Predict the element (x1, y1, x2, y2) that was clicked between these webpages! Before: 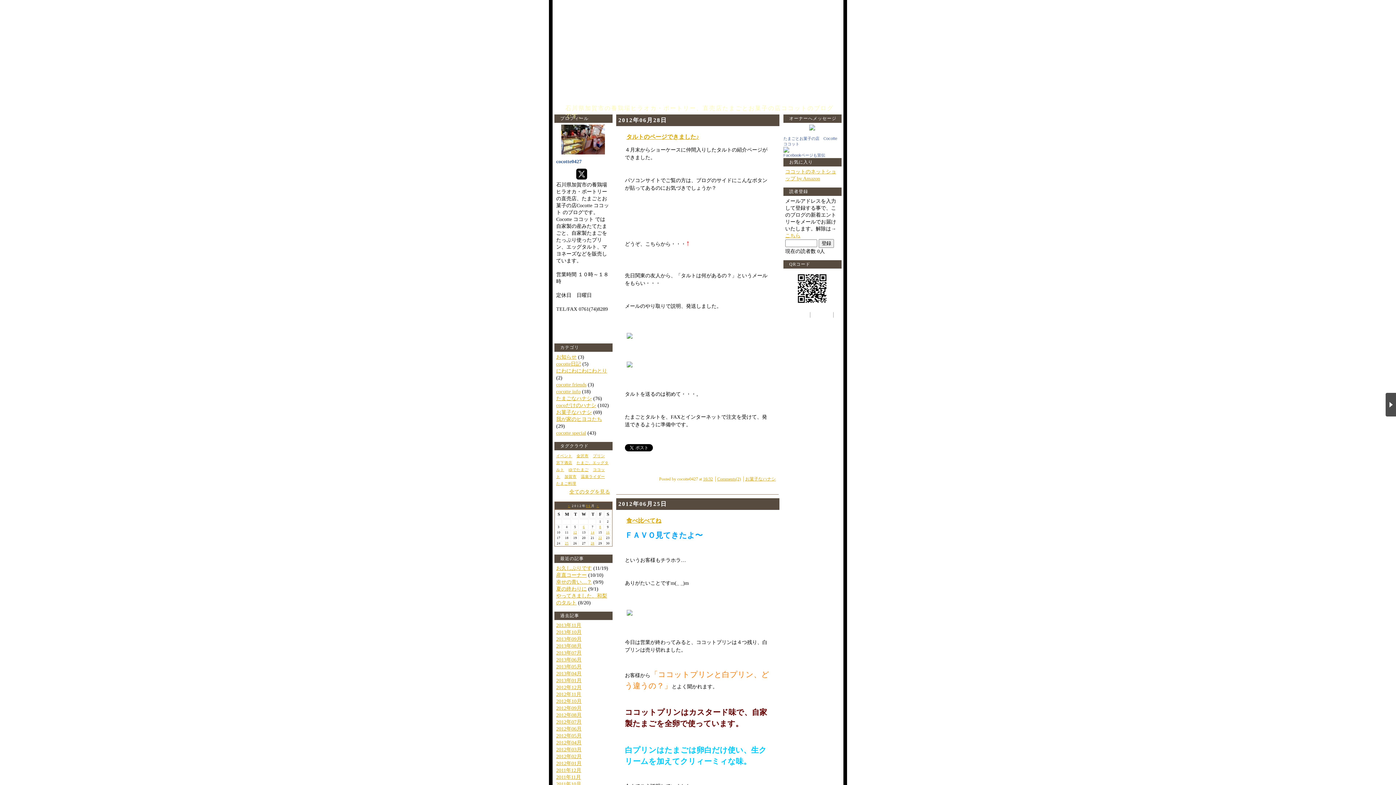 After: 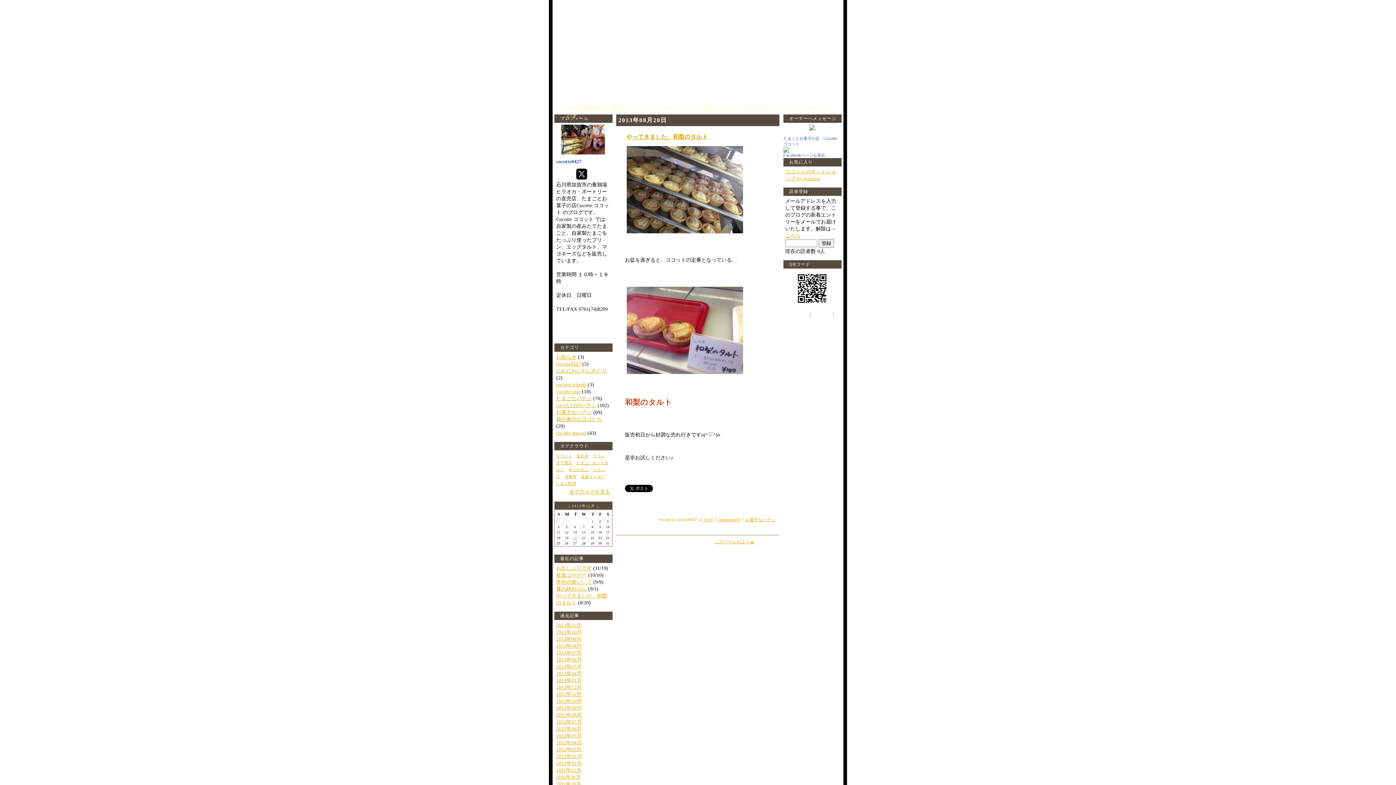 Action: label: 2013年08月 bbox: (556, 643, 581, 648)